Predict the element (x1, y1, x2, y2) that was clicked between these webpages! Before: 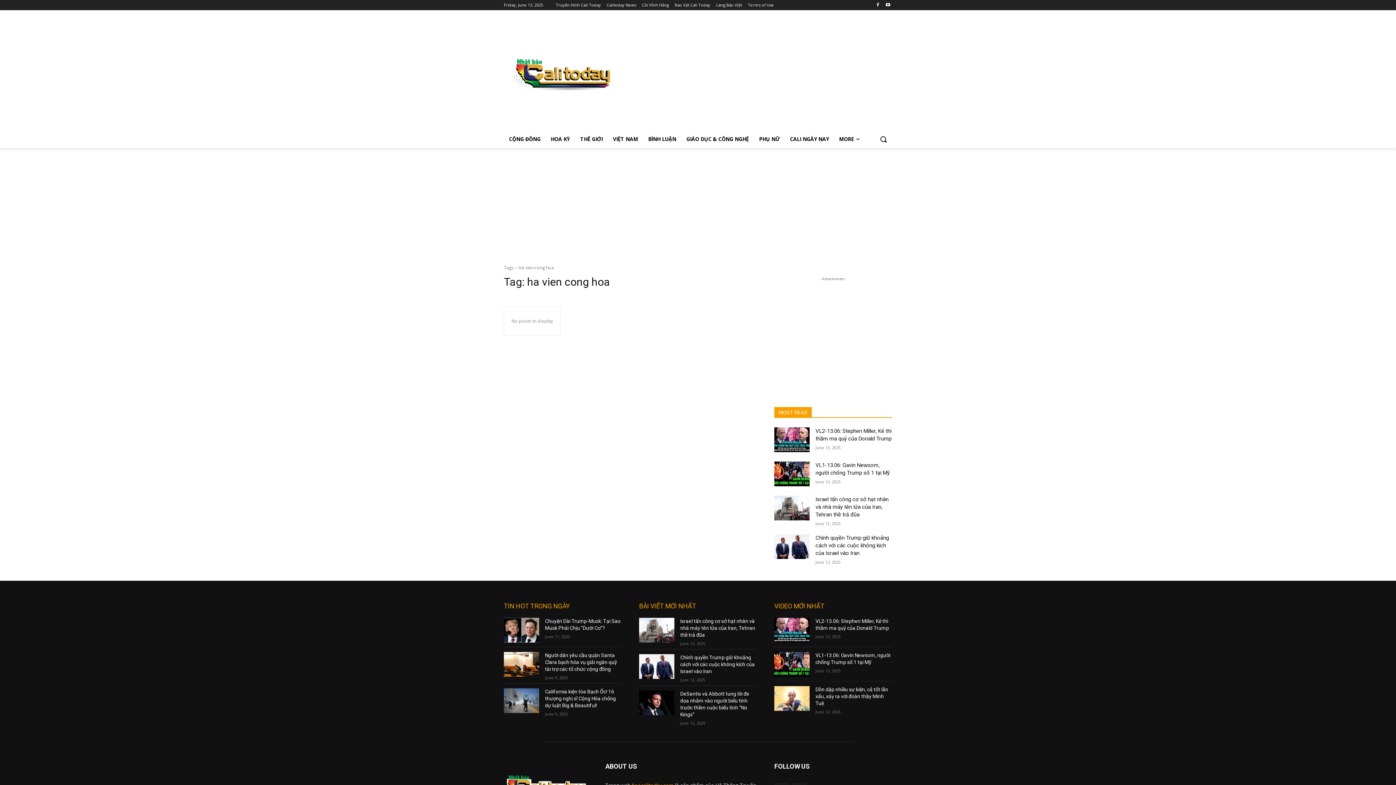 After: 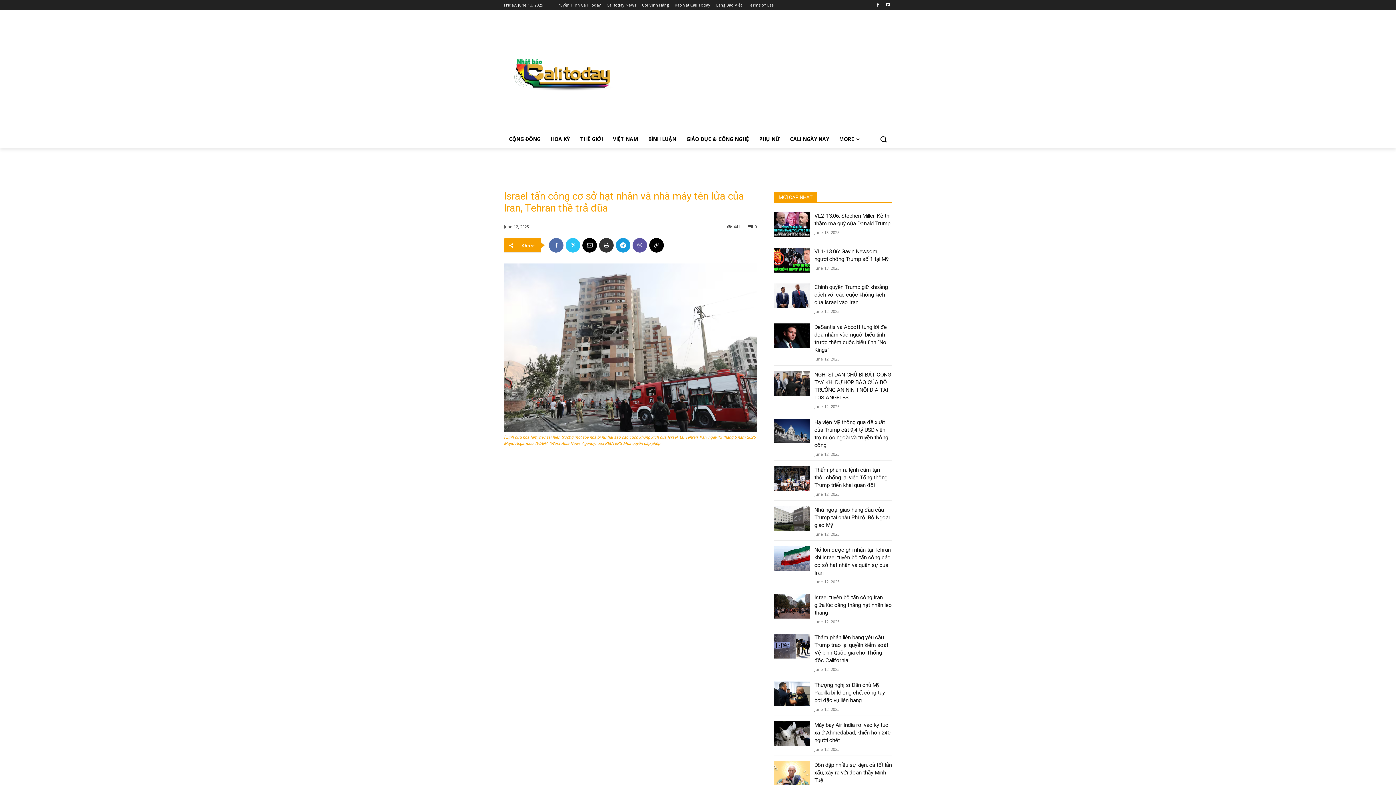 Action: bbox: (639, 618, 674, 642)